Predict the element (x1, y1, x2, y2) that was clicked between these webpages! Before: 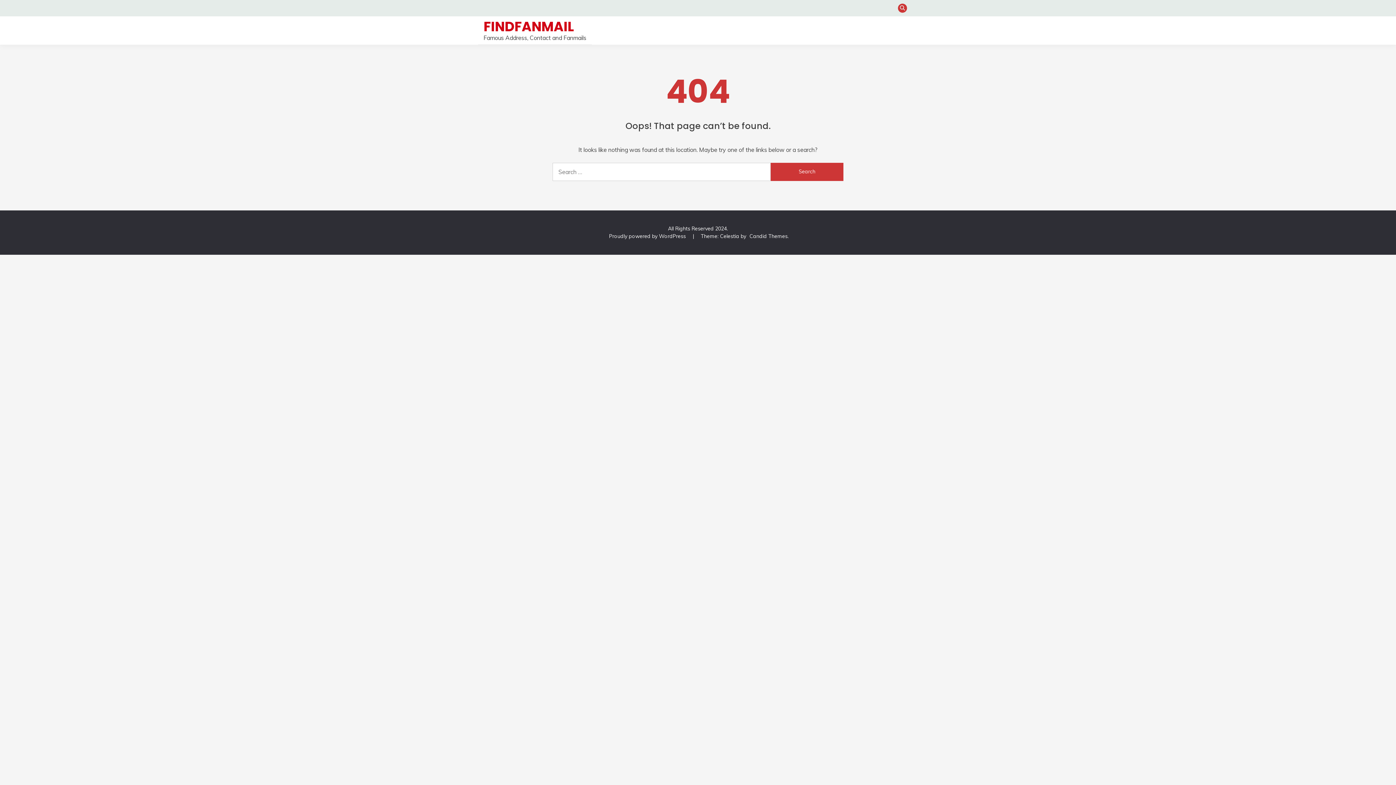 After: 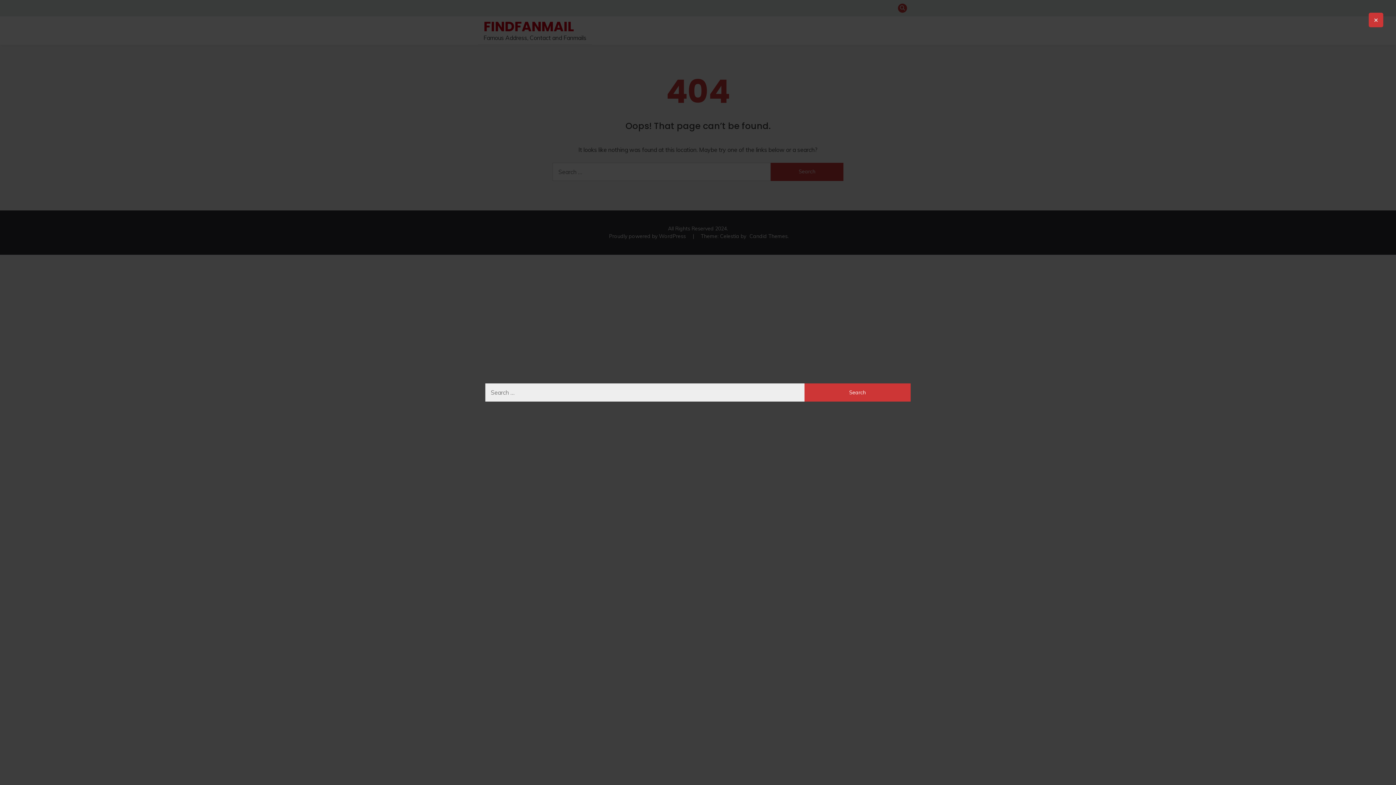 Action: bbox: (898, 3, 907, 12)